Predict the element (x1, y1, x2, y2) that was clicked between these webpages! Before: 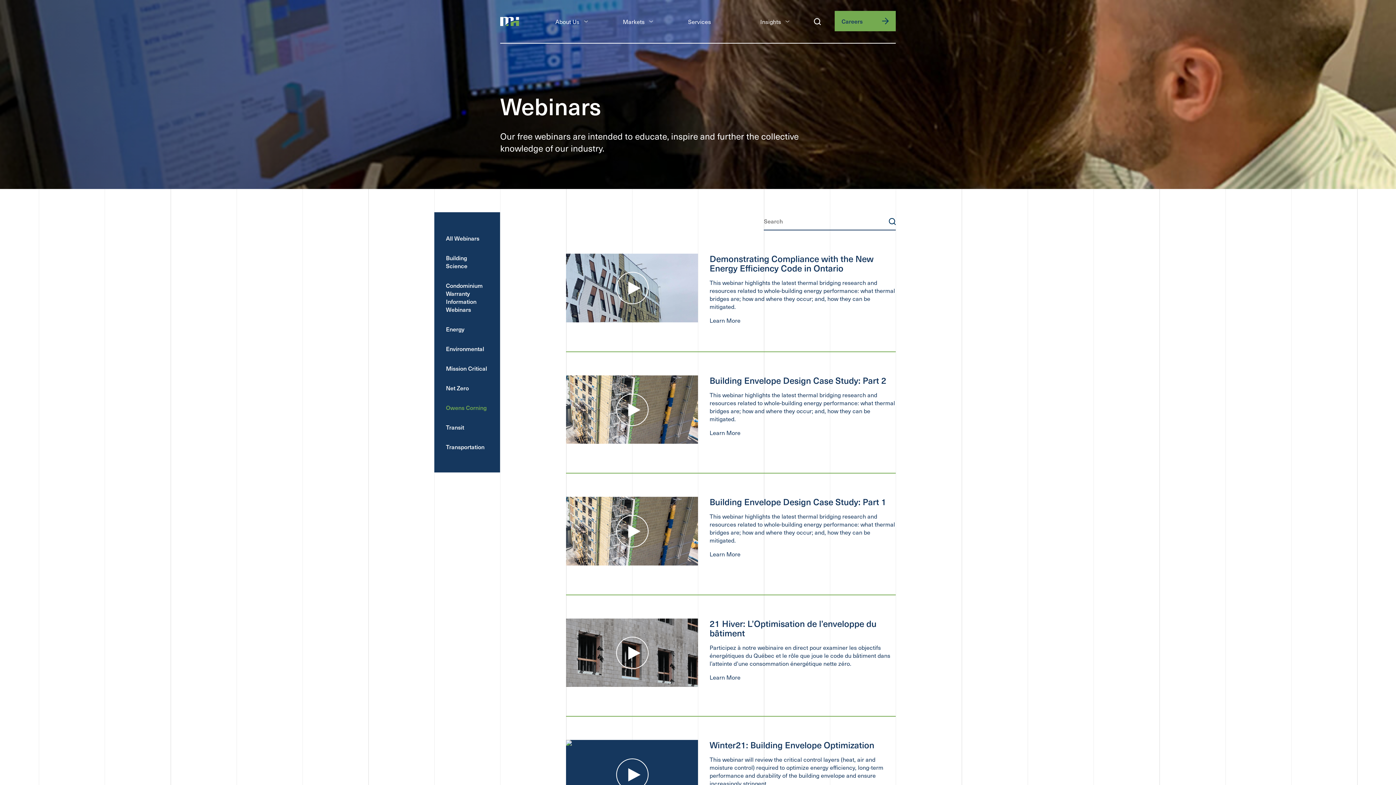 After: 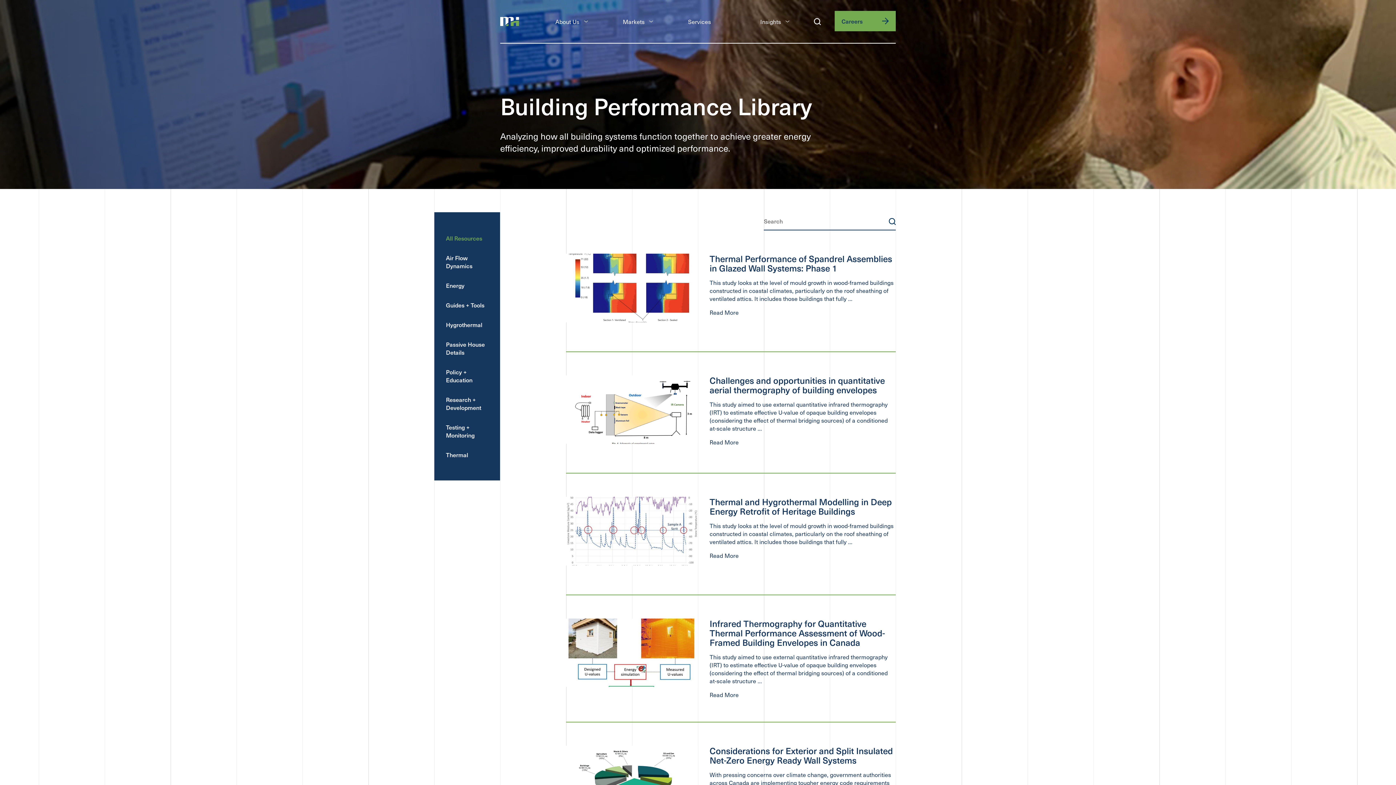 Action: bbox: (446, 233, 479, 242) label: All Webinars